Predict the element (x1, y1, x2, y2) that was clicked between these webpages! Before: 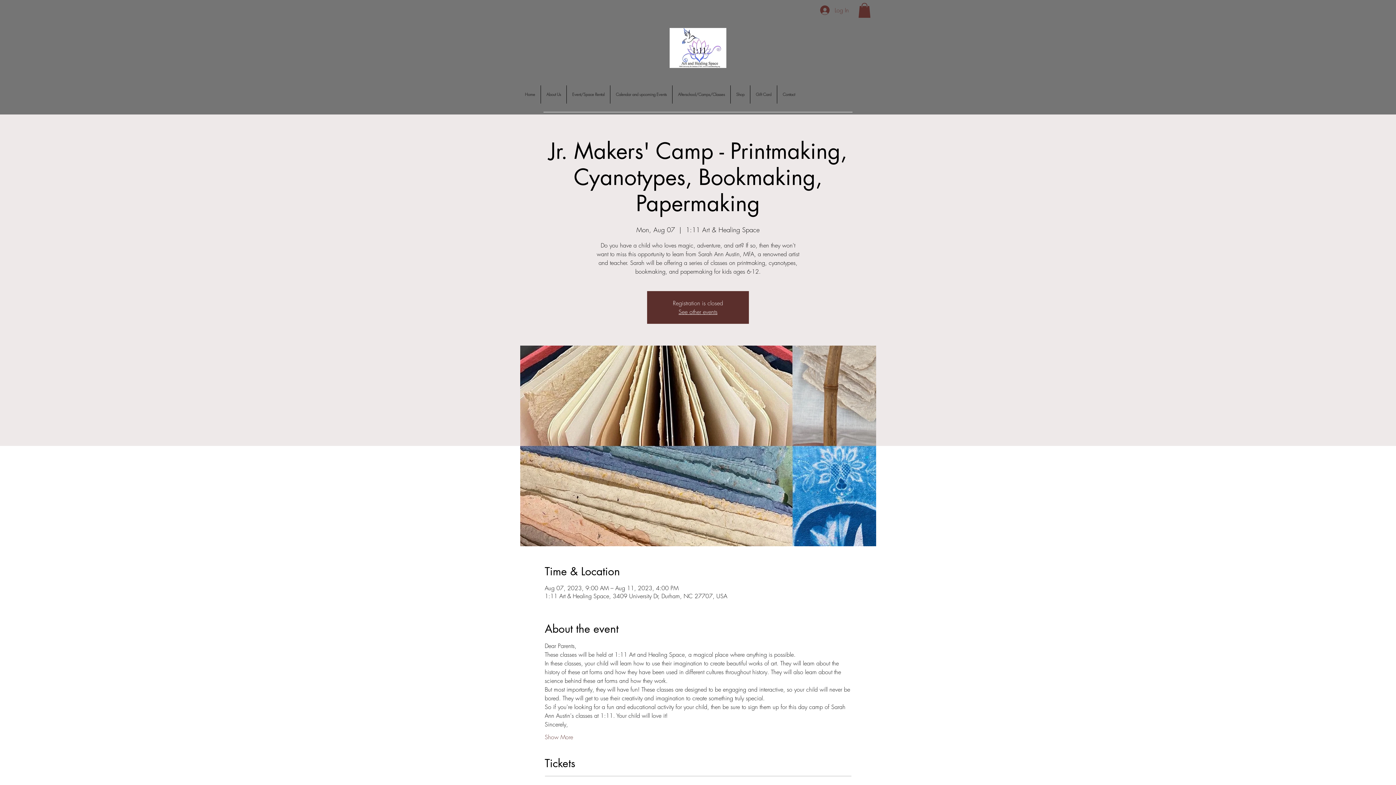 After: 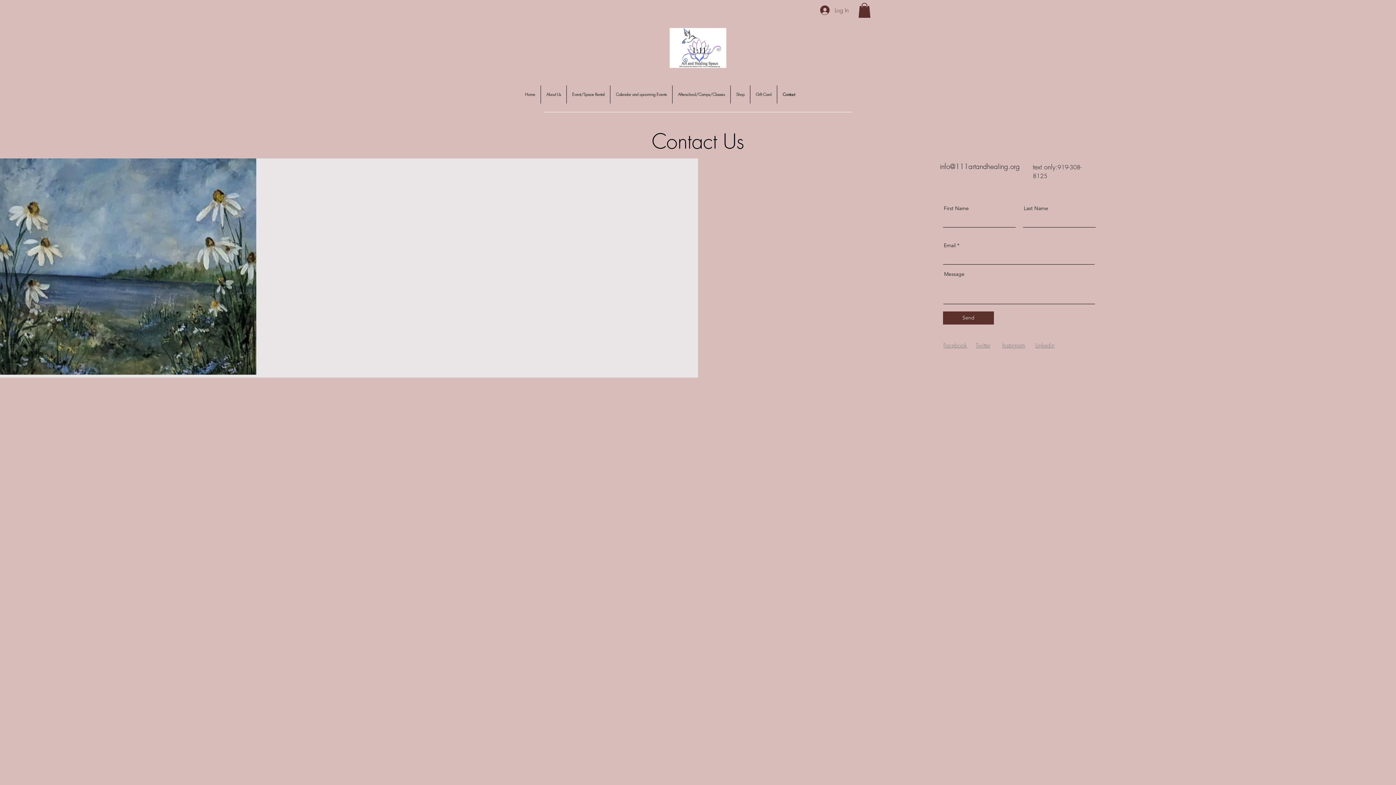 Action: label: Contact bbox: (777, 85, 800, 103)